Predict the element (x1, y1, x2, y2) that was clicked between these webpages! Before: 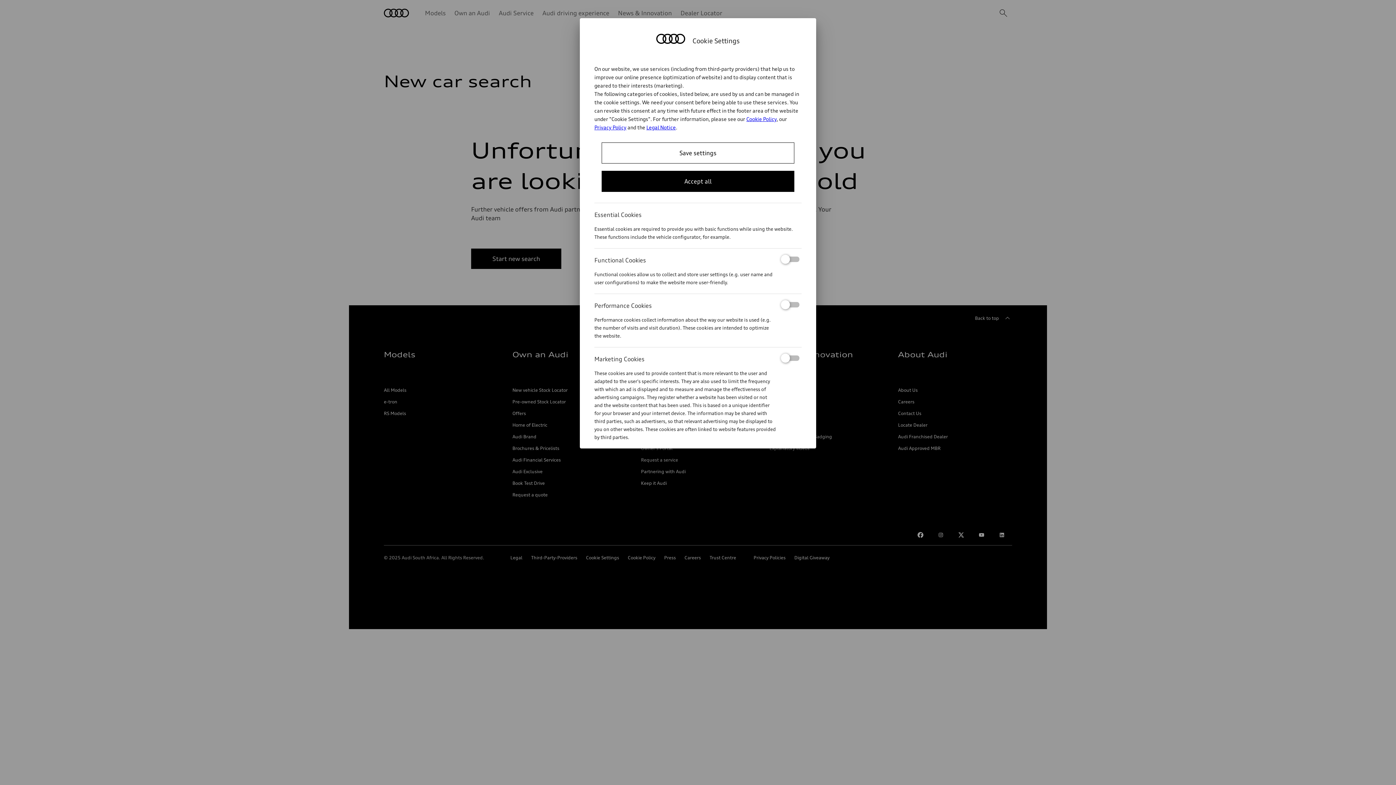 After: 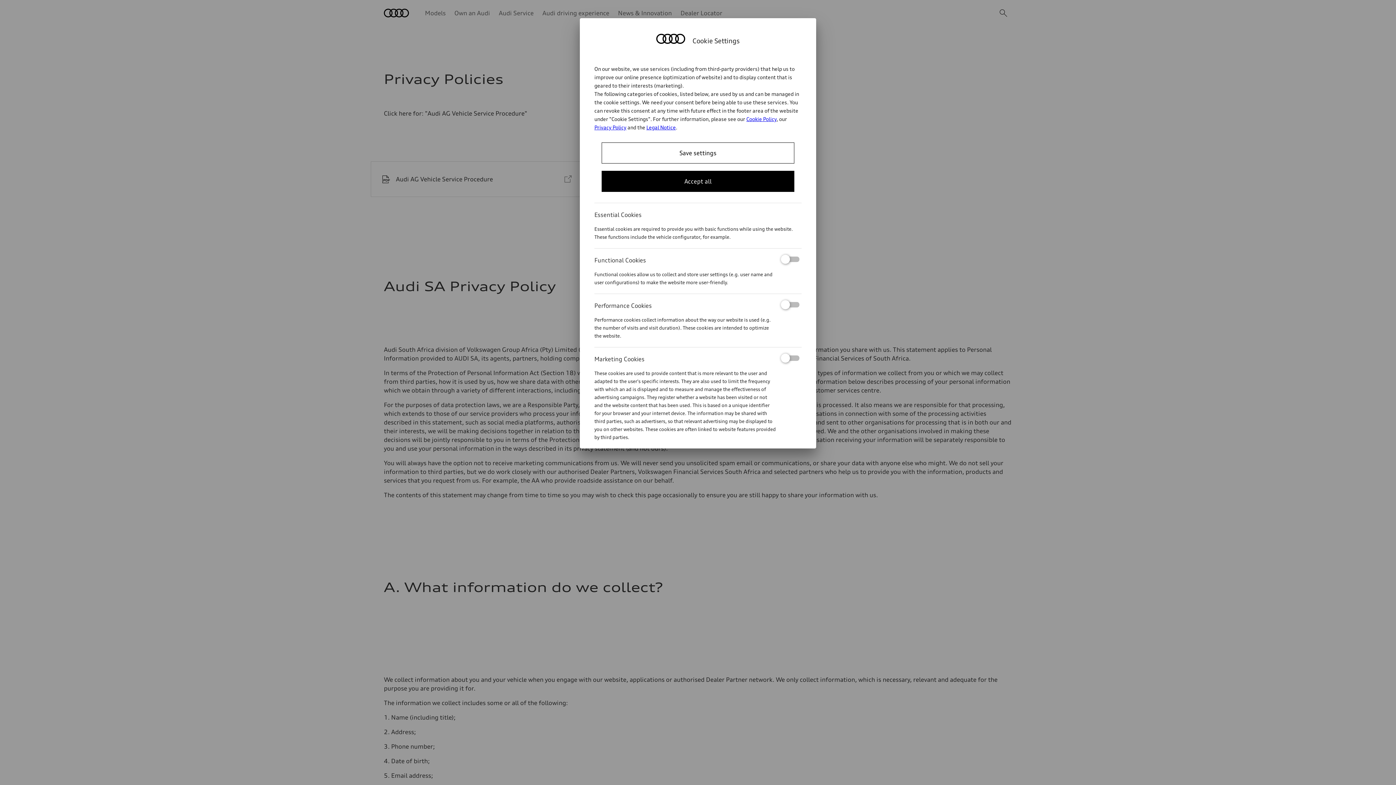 Action: bbox: (594, 124, 626, 130) label: Privacy Policy